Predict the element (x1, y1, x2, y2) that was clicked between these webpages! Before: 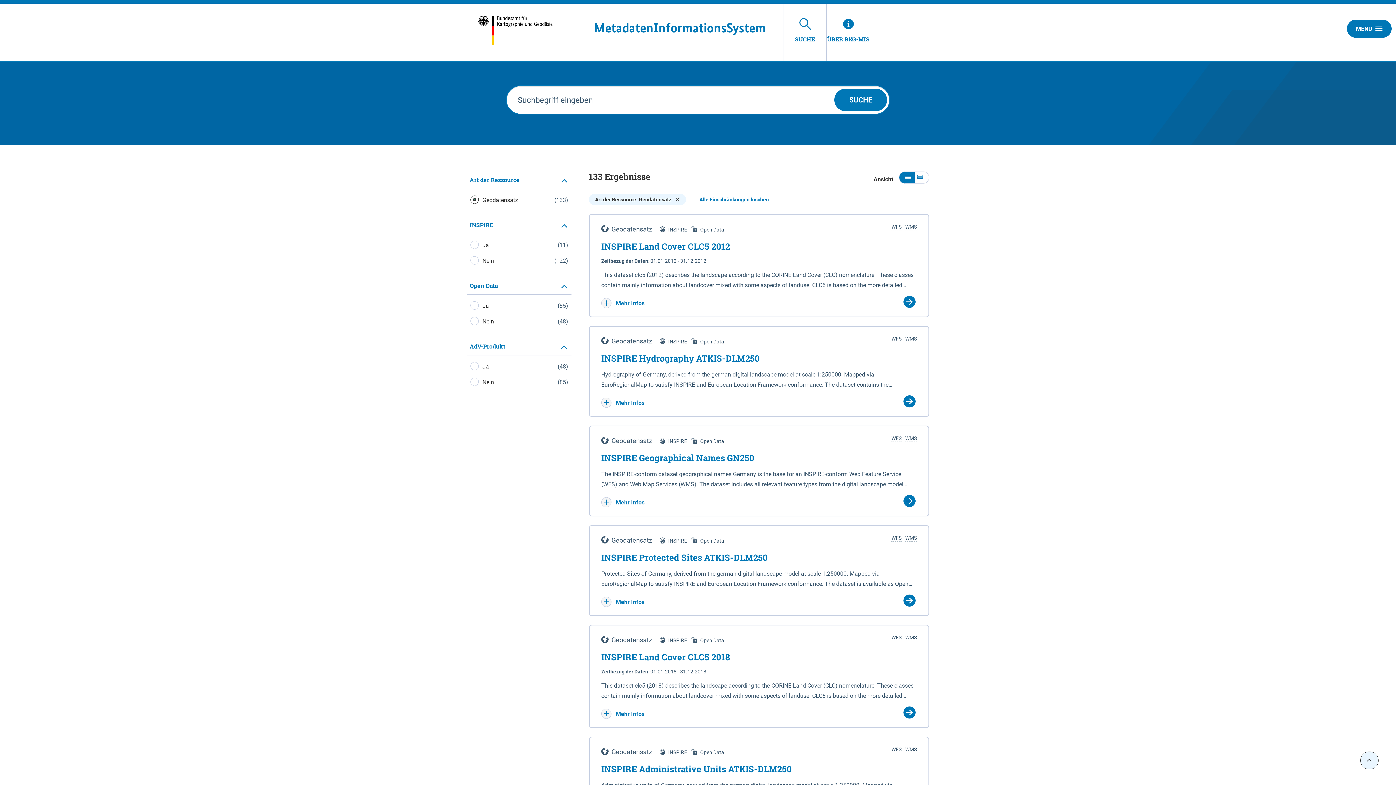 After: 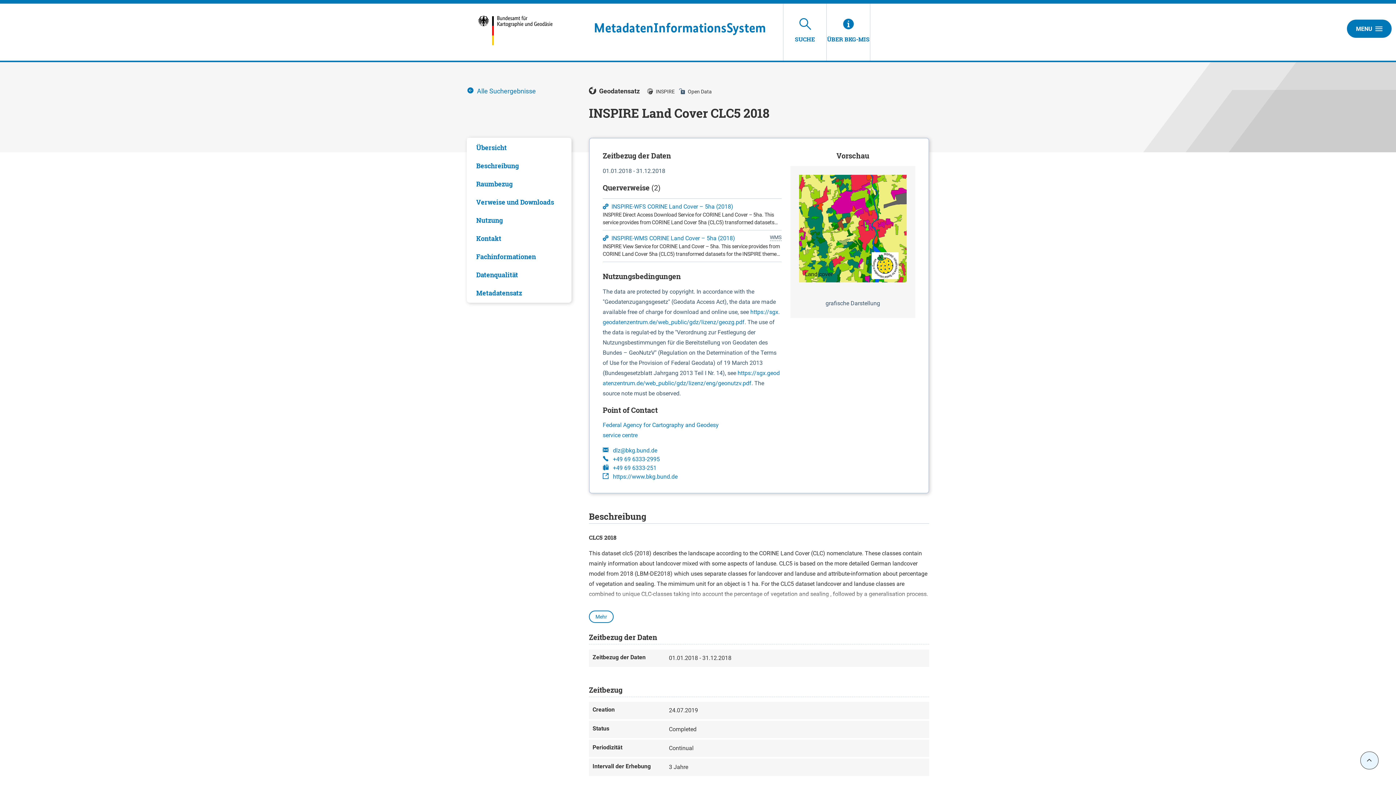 Action: label: INSPIRE Land Cover CLC5 2018 bbox: (601, 652, 917, 662)